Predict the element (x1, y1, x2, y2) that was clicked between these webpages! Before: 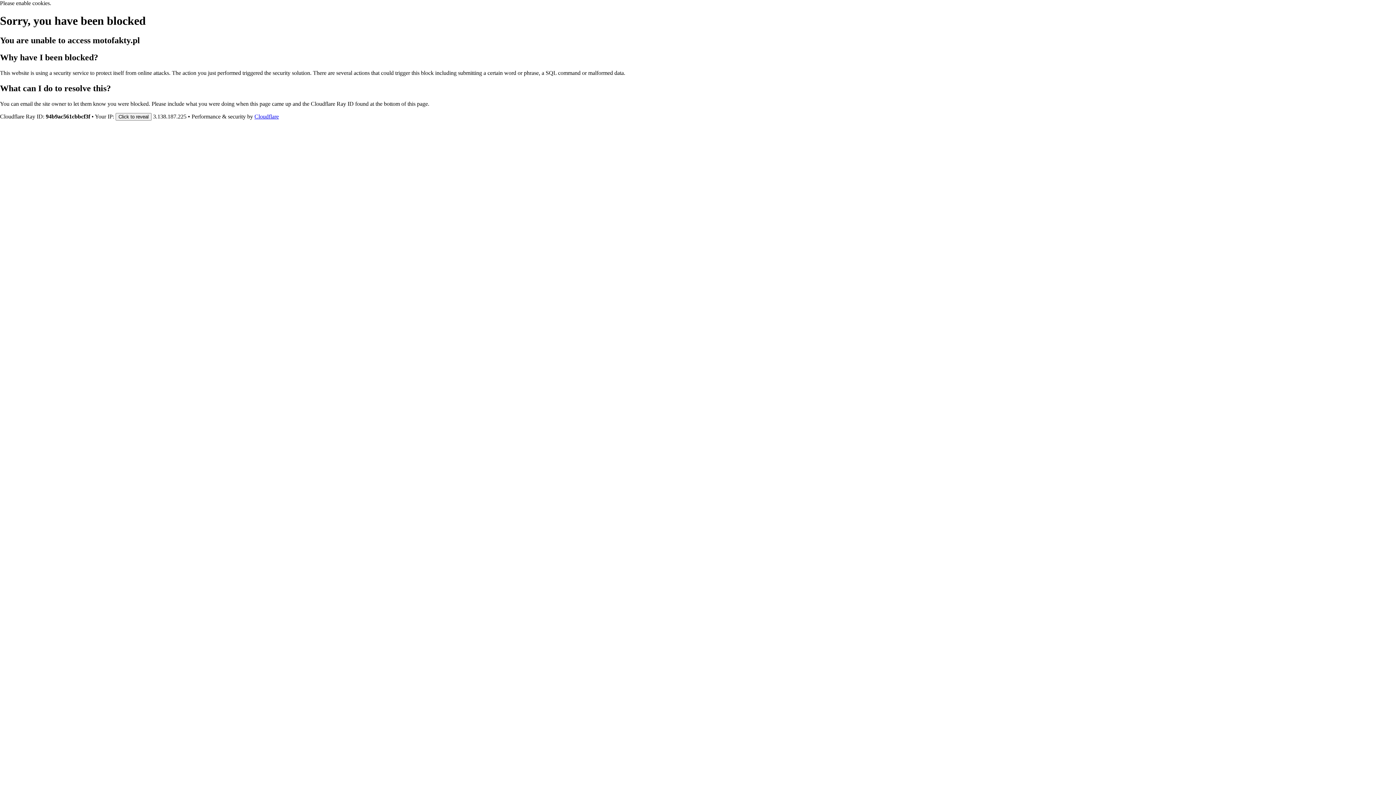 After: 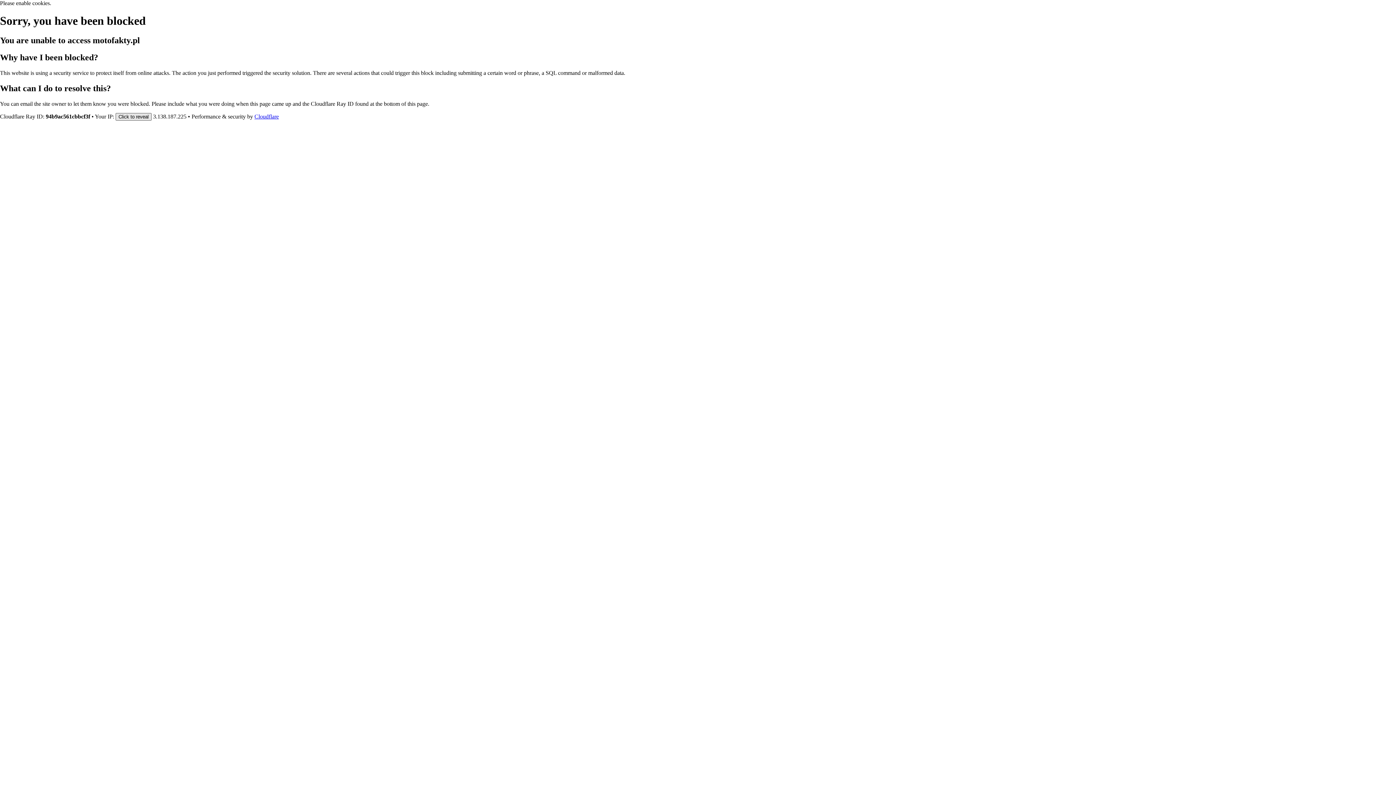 Action: bbox: (115, 112, 151, 120) label: Click to reveal